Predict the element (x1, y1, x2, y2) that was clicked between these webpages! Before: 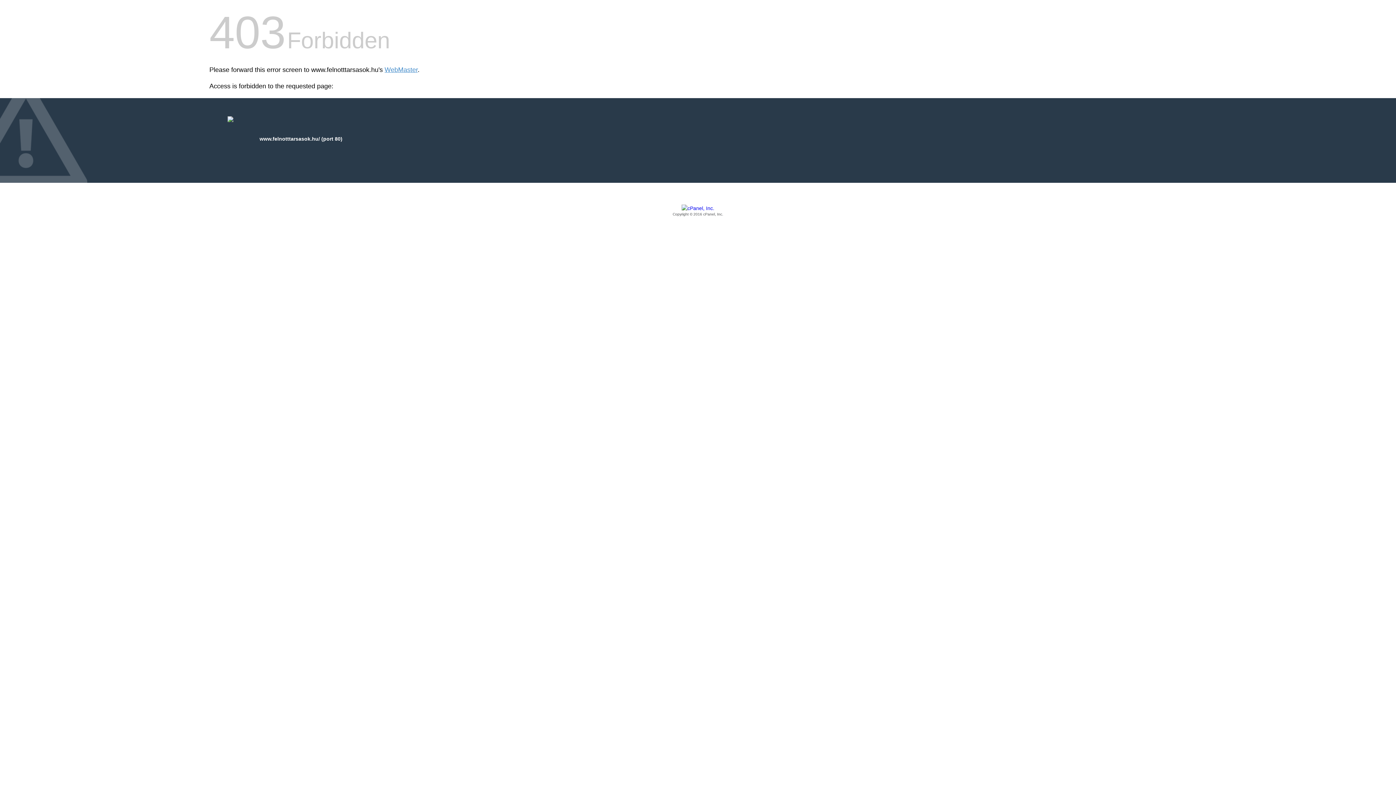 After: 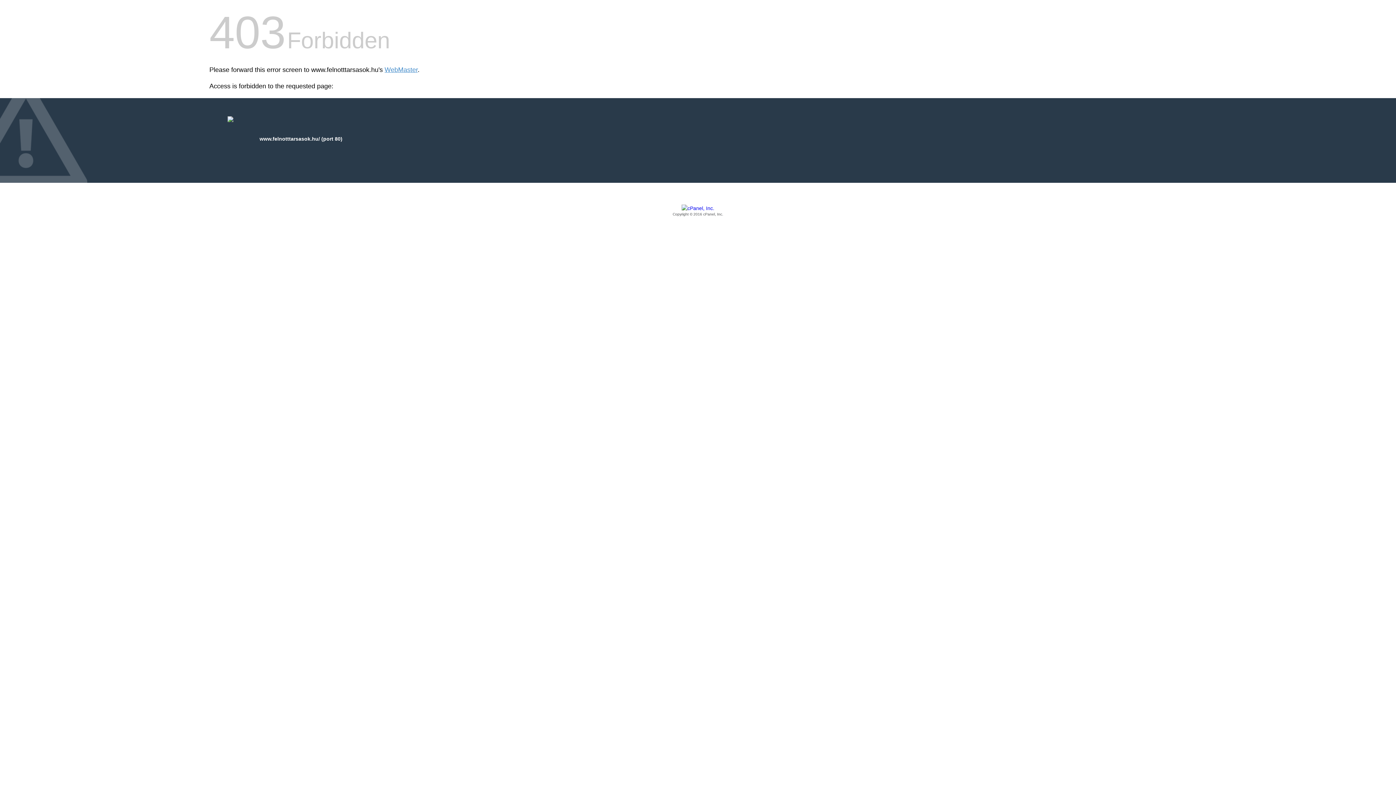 Action: label: Copyright © 2016 cPanel, Inc. bbox: (209, 205, 1186, 217)